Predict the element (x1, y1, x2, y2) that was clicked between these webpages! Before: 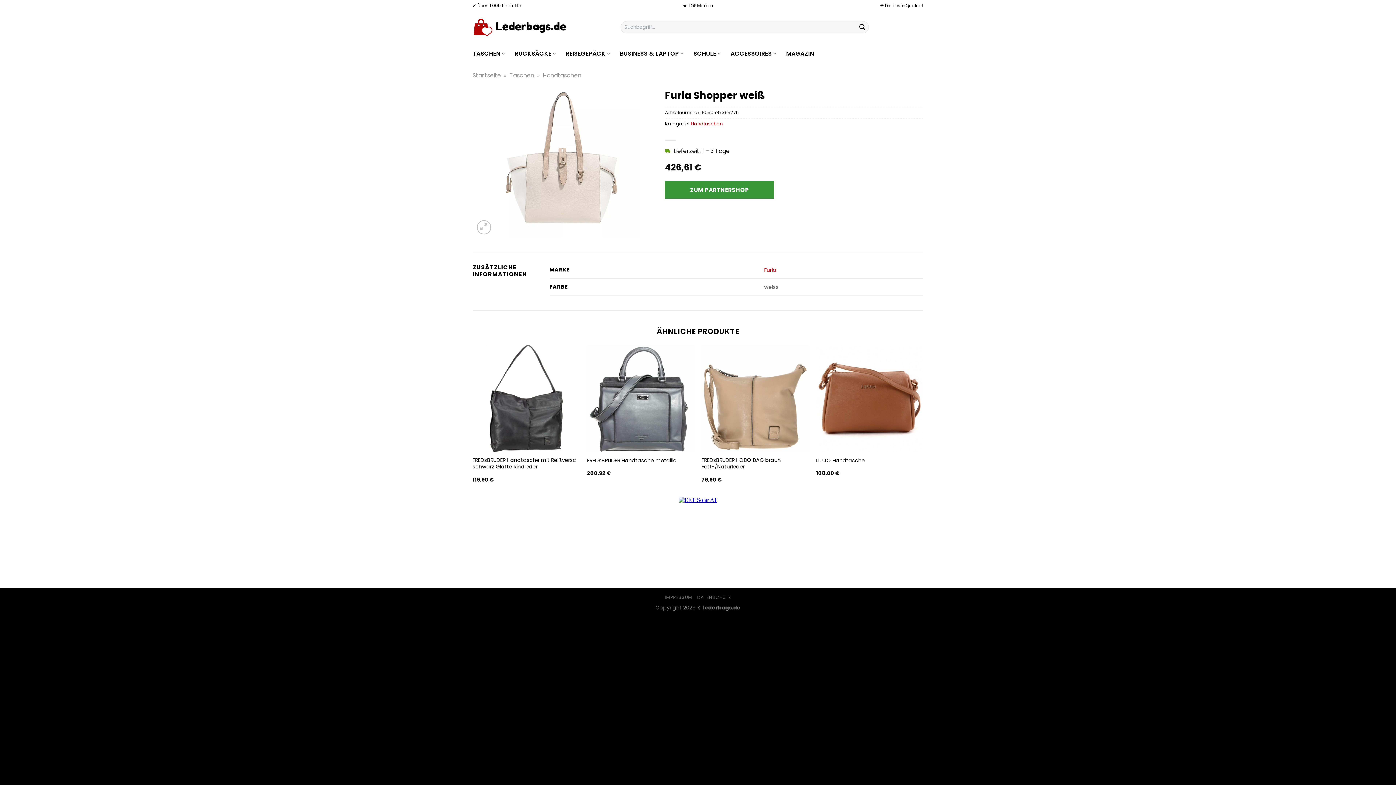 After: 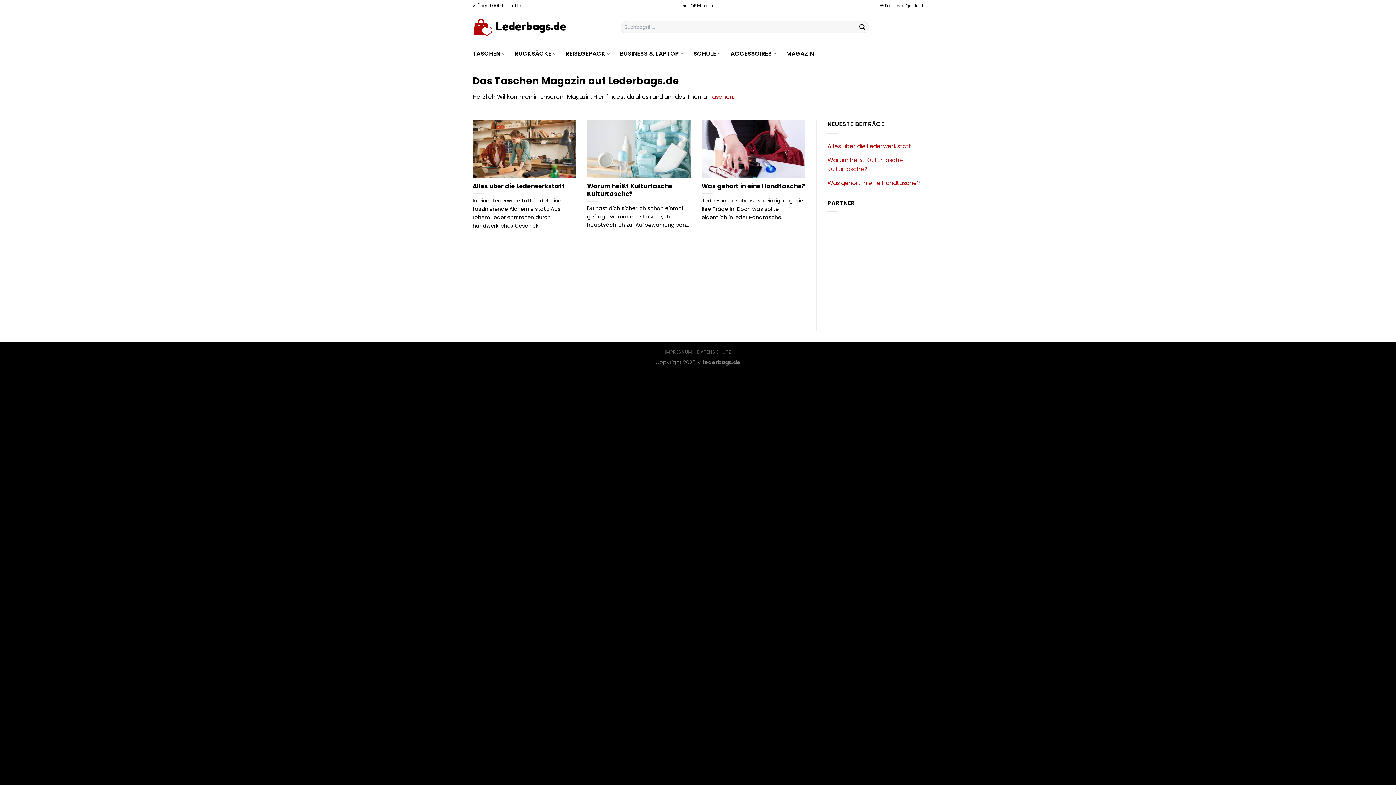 Action: bbox: (786, 47, 814, 60) label: MAGAZIN